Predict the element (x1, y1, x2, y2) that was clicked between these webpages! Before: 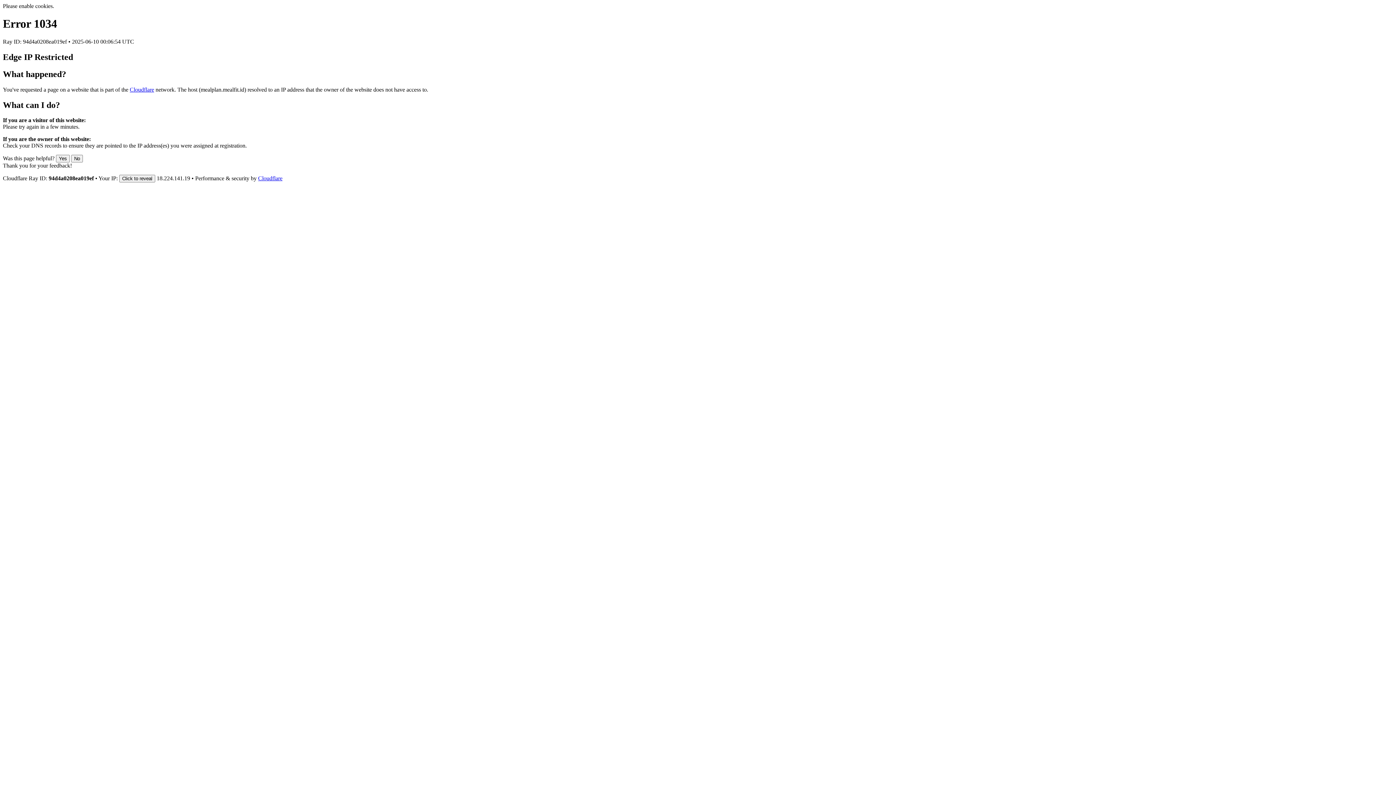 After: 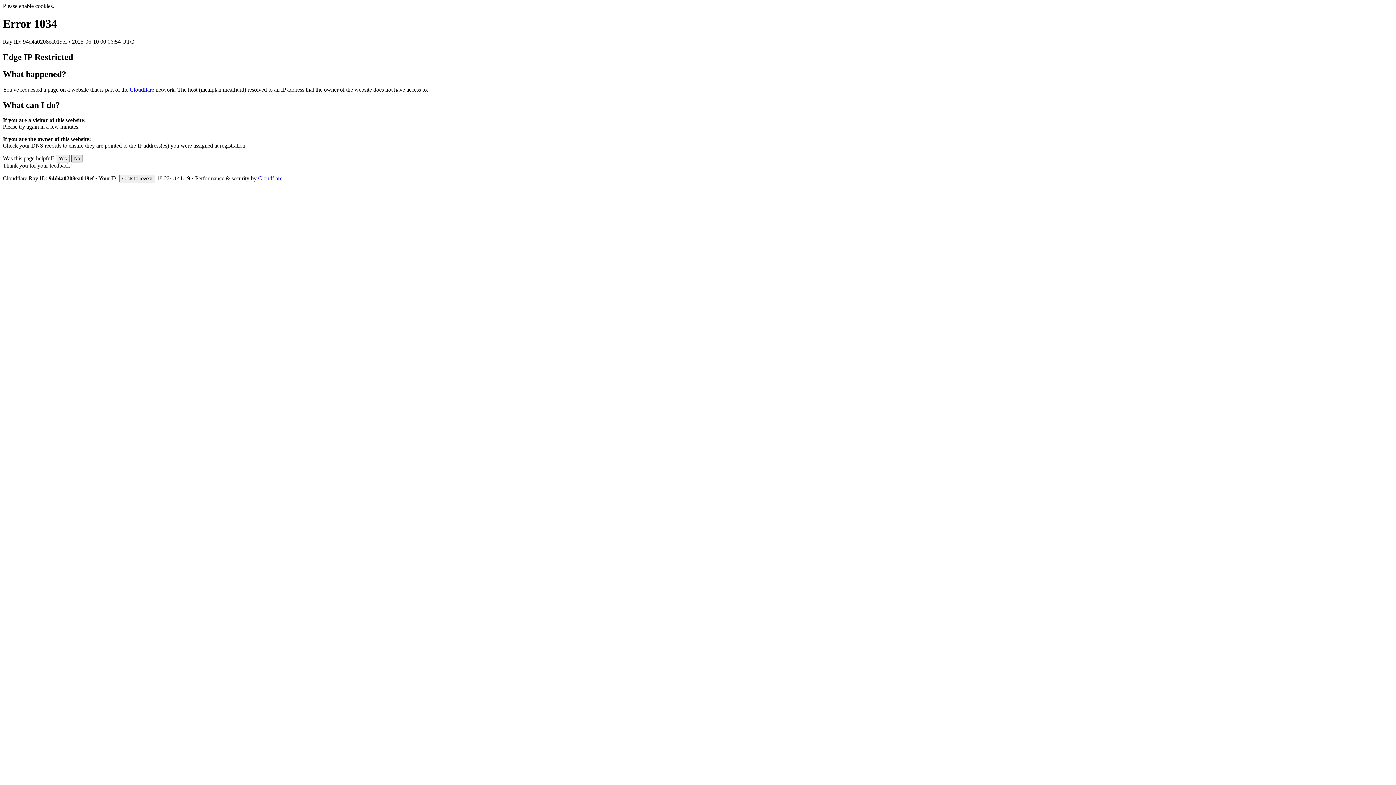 Action: label: No bbox: (71, 155, 82, 162)